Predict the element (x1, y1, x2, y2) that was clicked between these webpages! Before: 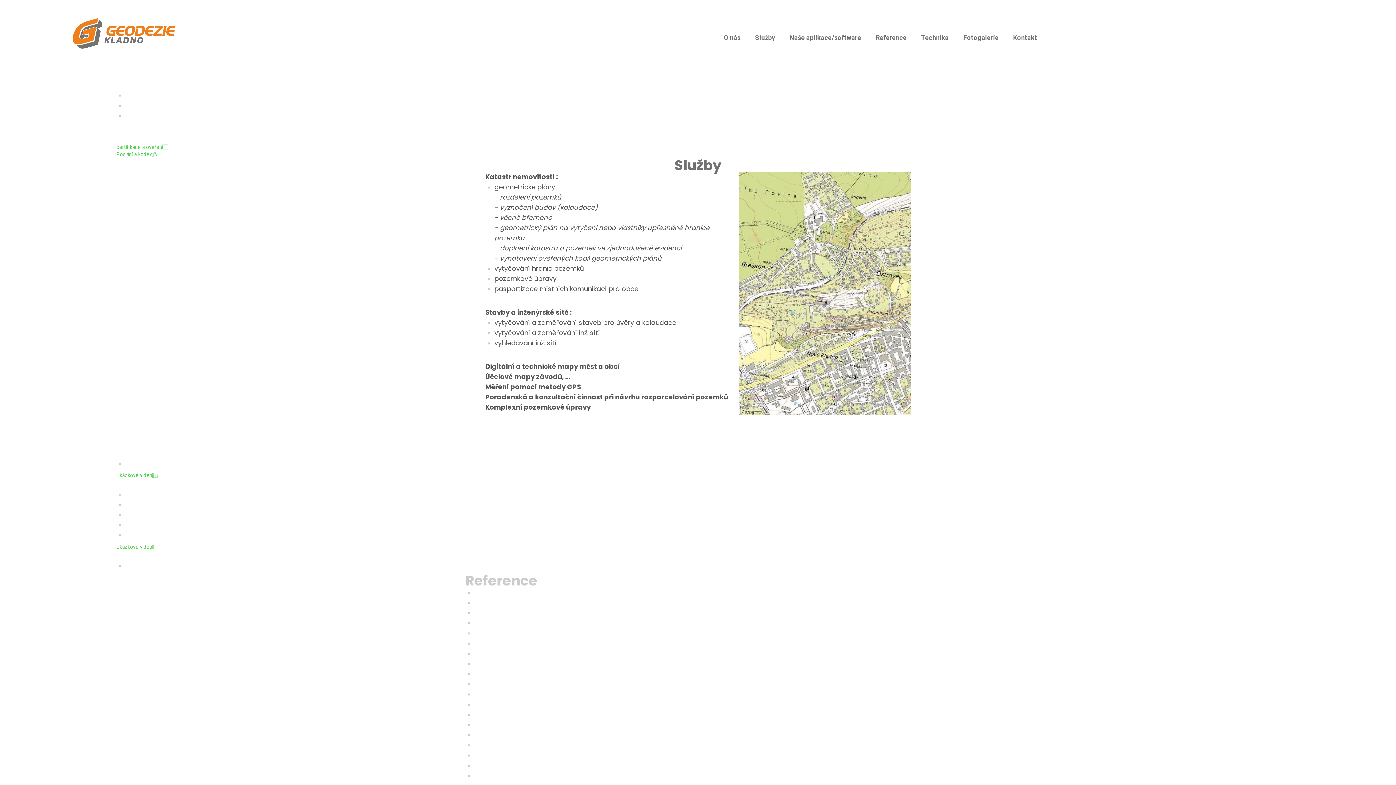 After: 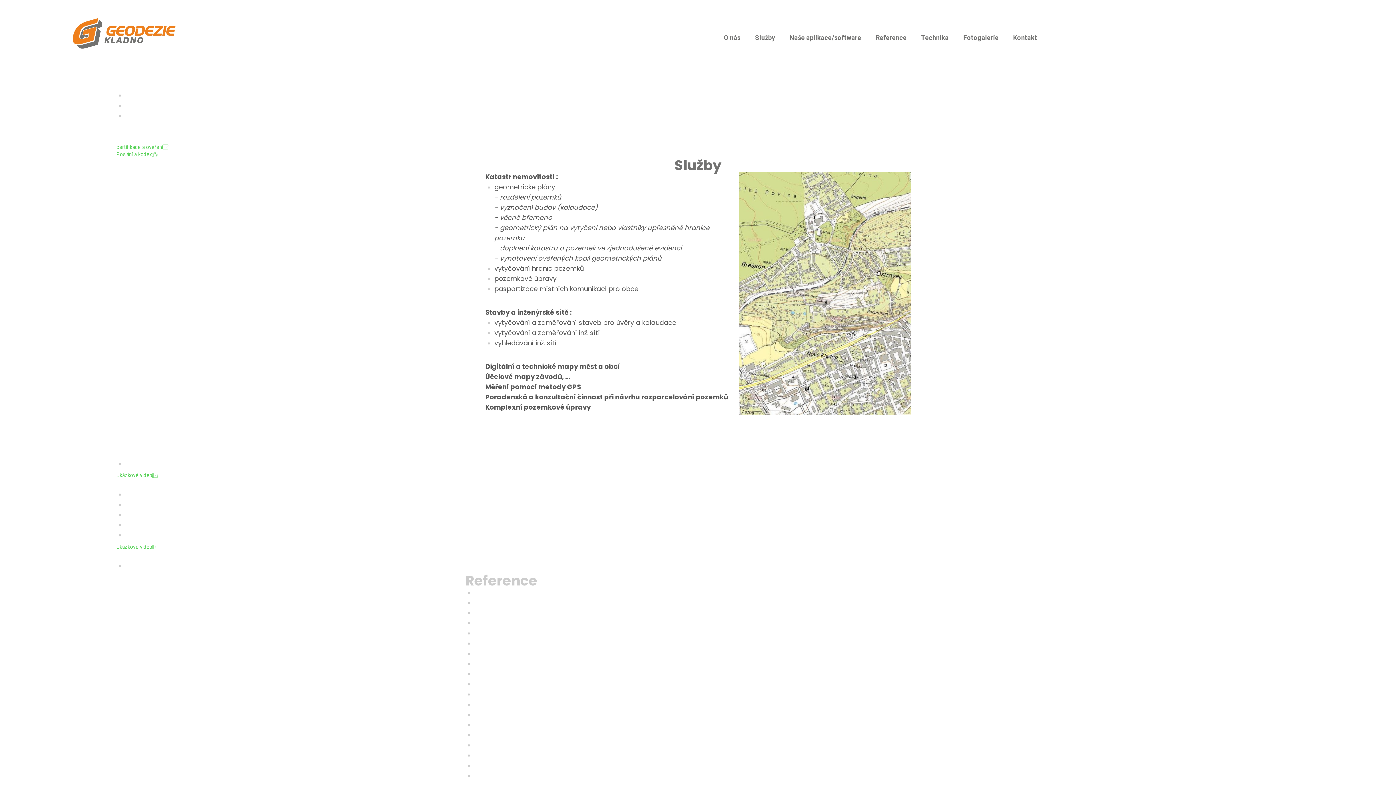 Action: bbox: (72, 18, 374, 48)